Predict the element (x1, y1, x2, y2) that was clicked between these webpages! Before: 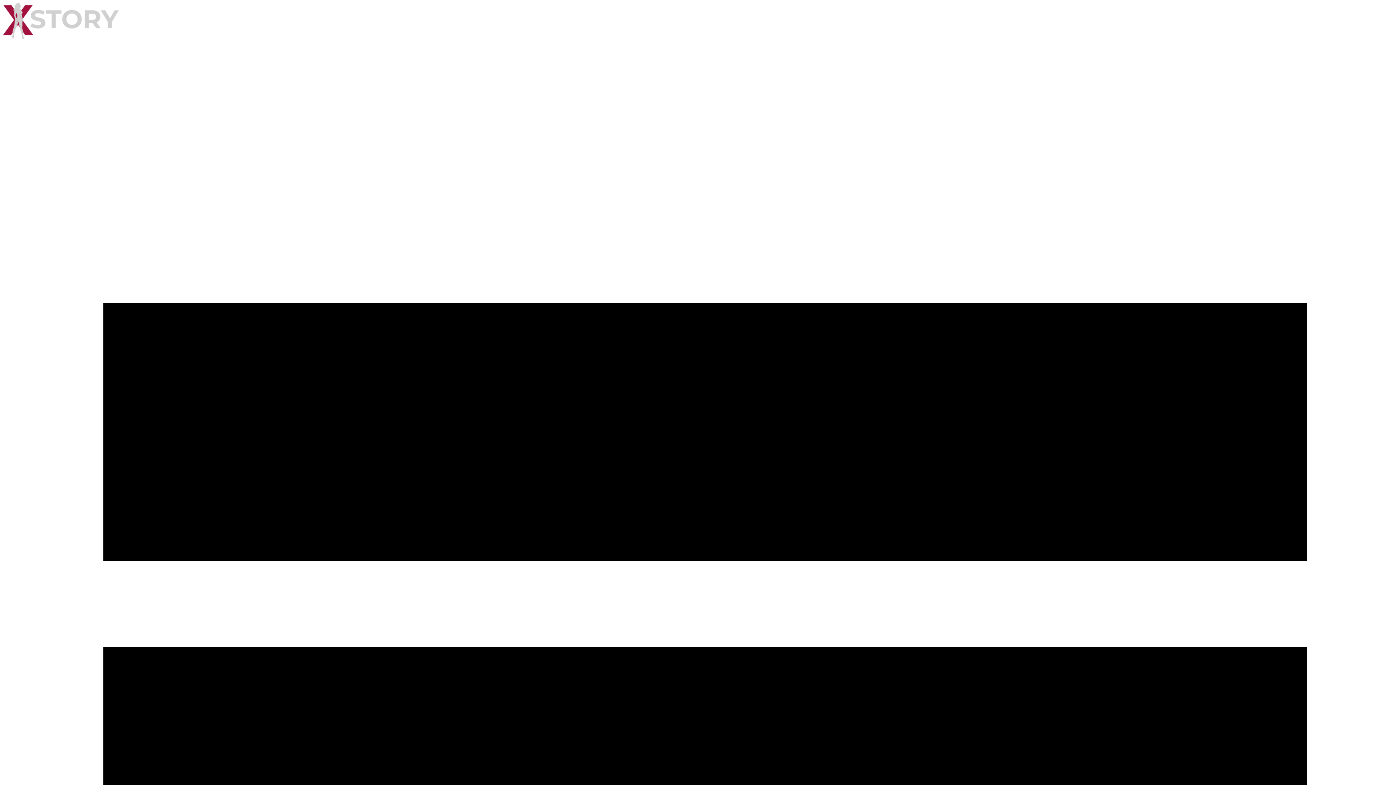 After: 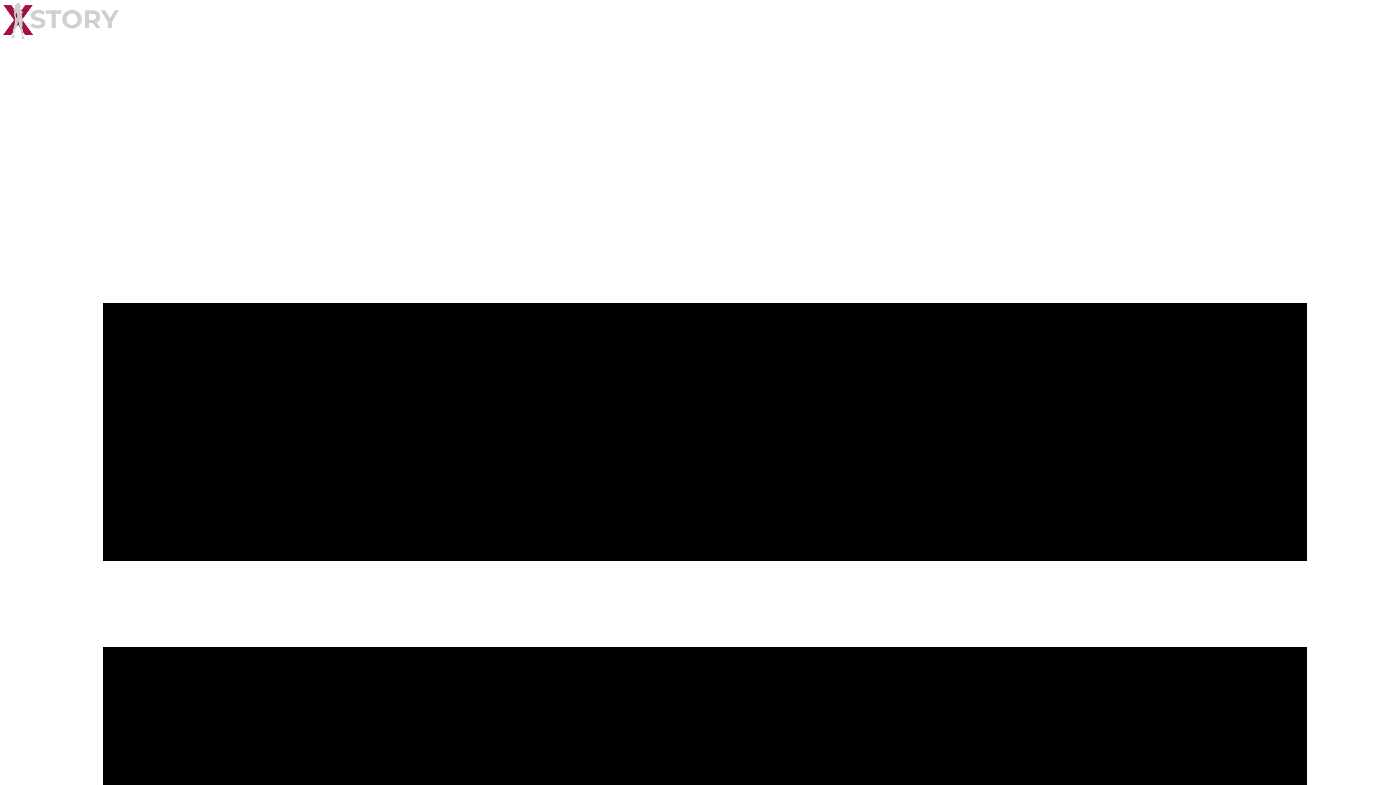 Action: bbox: (2, 2, 1393, 40)